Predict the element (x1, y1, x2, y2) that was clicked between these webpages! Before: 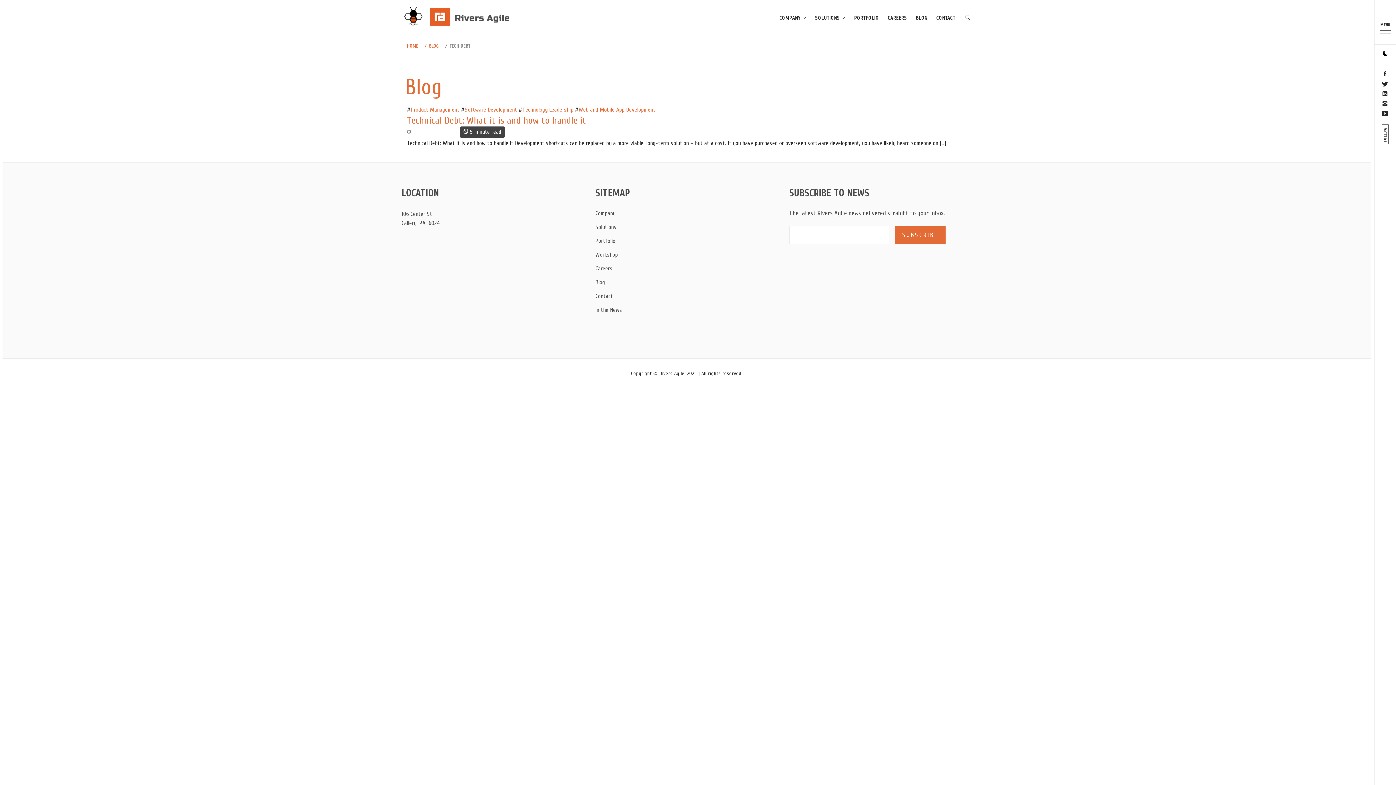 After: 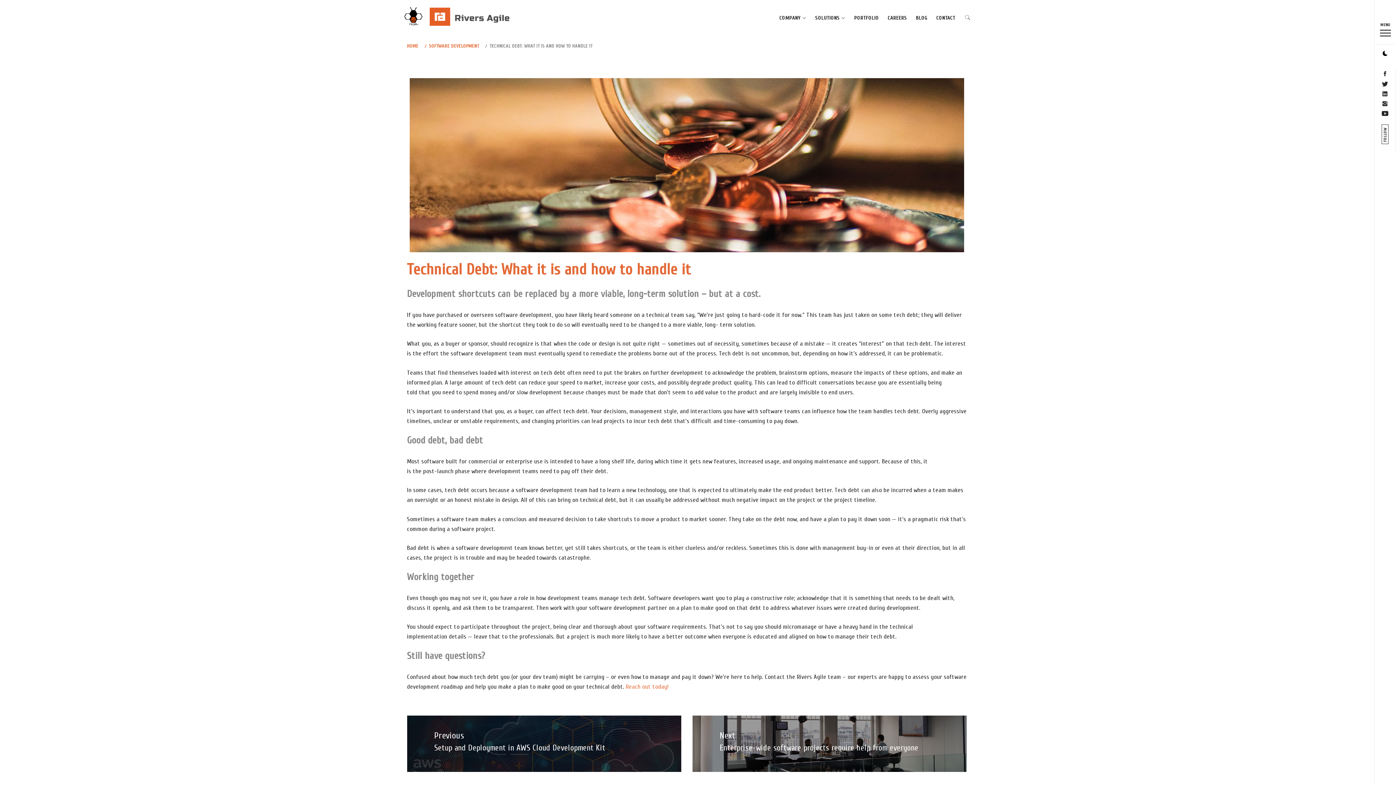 Action: label: Technical Debt: What it is and how to handle it bbox: (407, 115, 586, 126)